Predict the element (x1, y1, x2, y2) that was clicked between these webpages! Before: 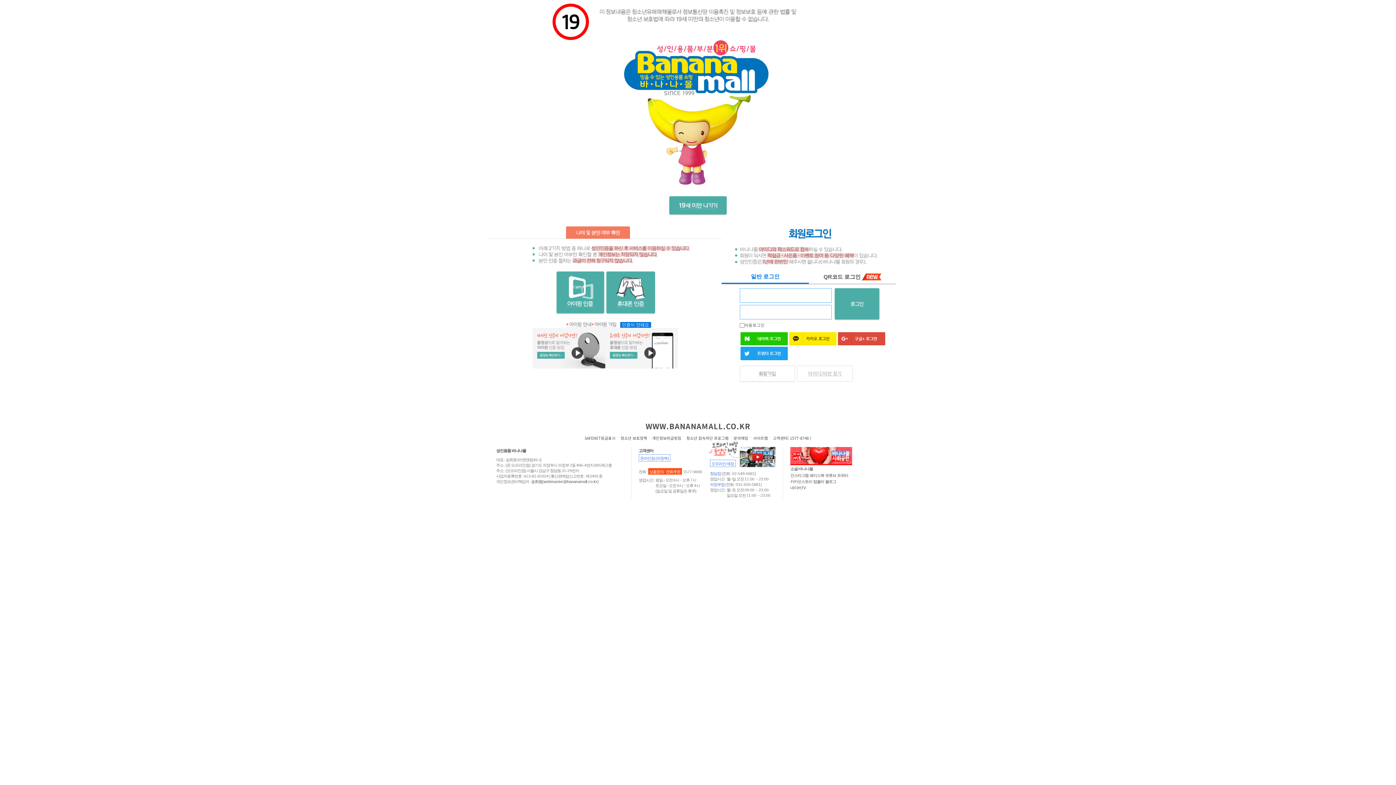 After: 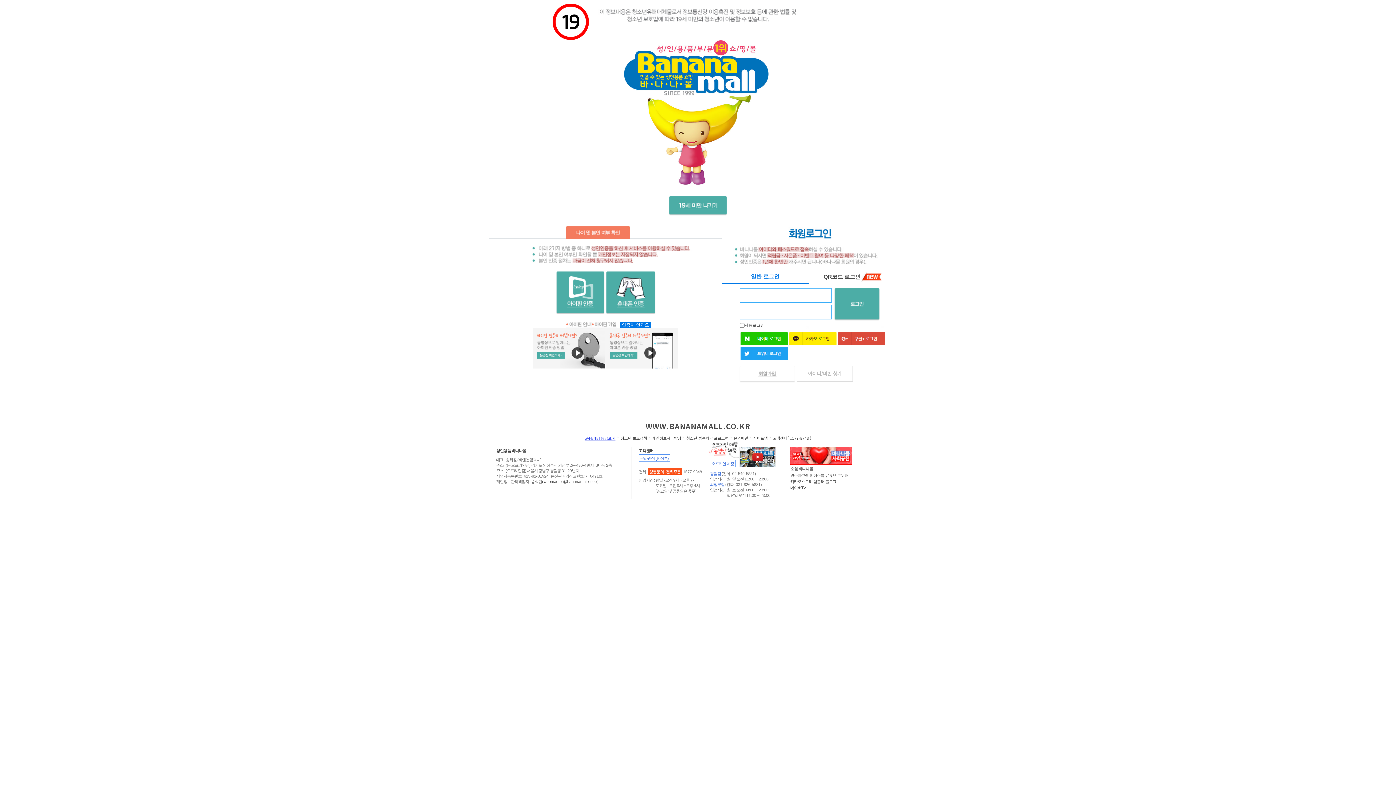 Action: label: SAFENET등급표시 bbox: (584, 435, 615, 440)